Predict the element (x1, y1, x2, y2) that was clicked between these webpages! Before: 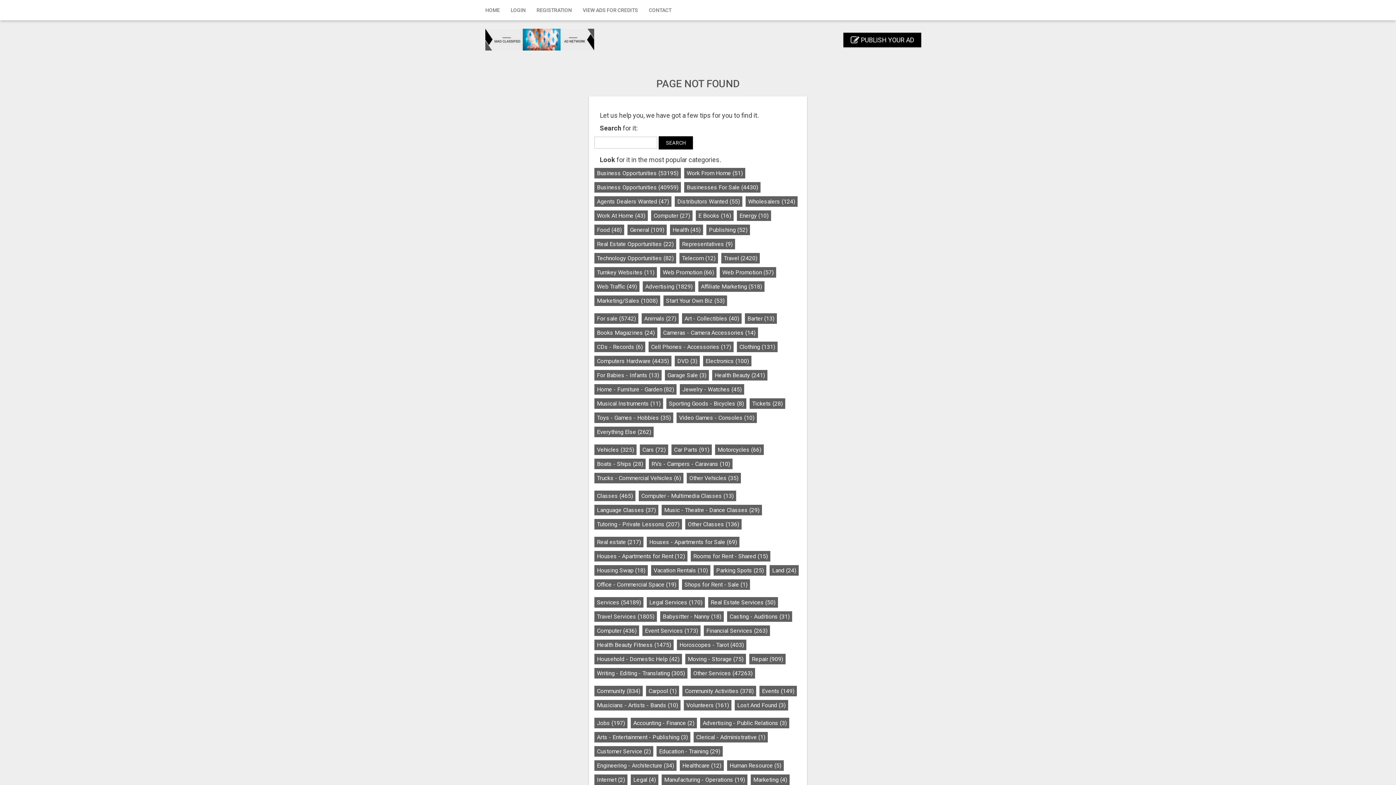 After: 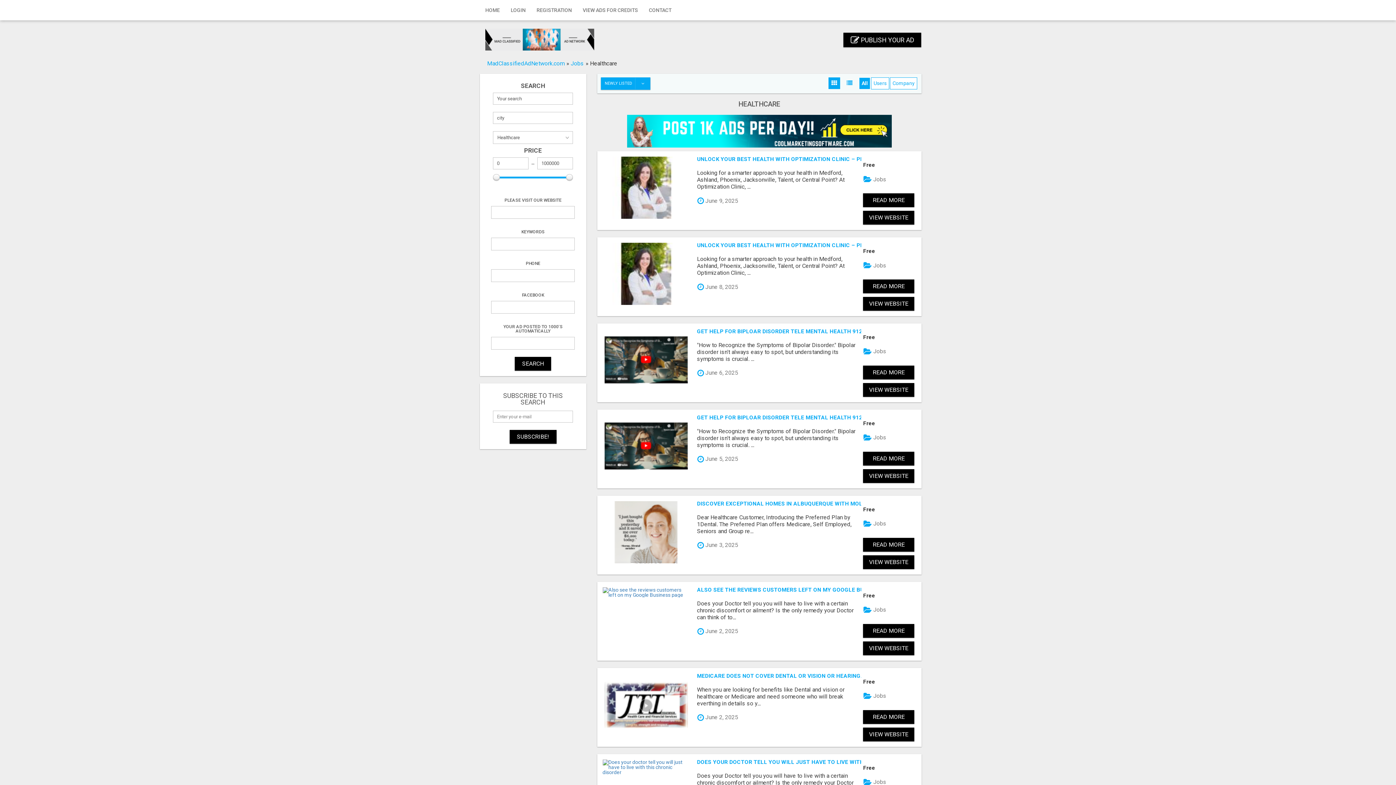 Action: label: Healthcare (12) bbox: (680, 760, 724, 771)